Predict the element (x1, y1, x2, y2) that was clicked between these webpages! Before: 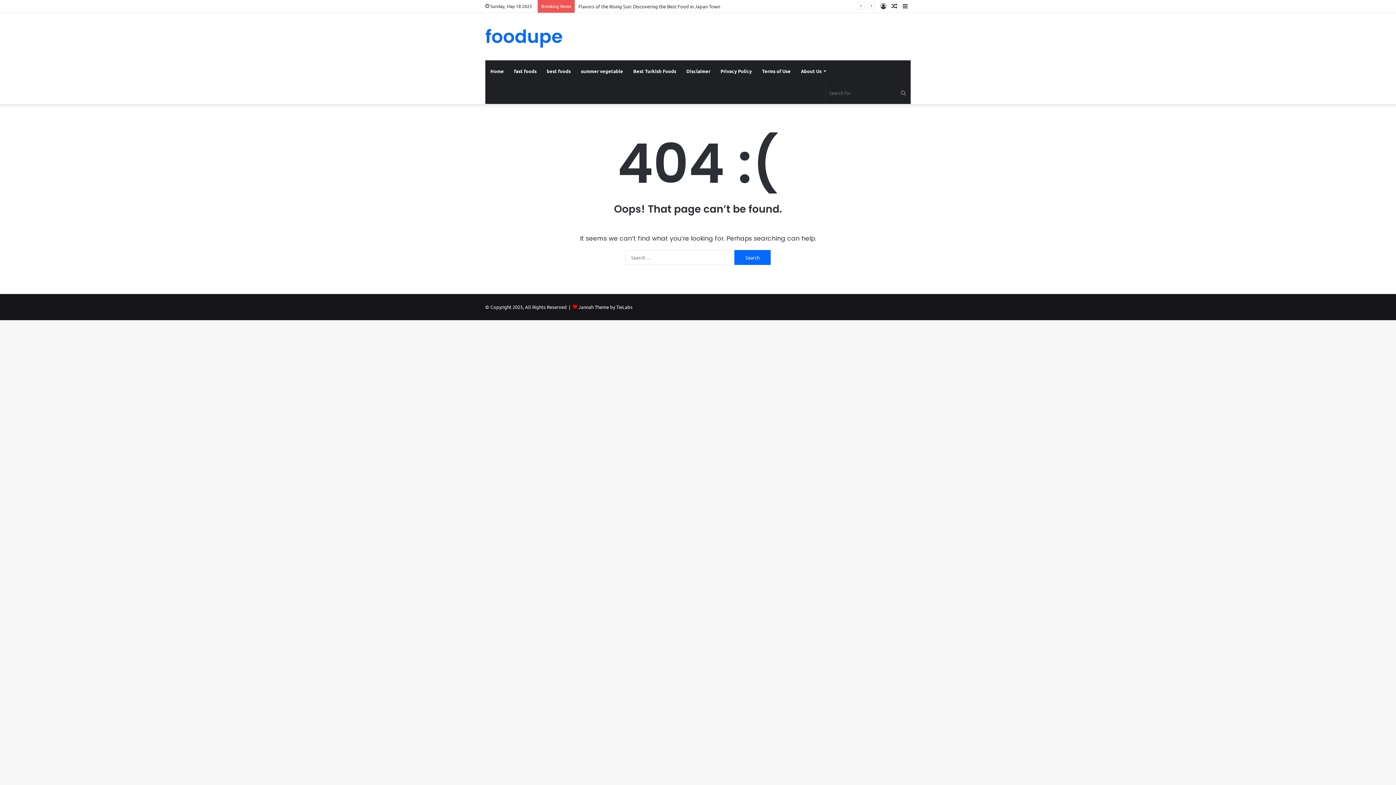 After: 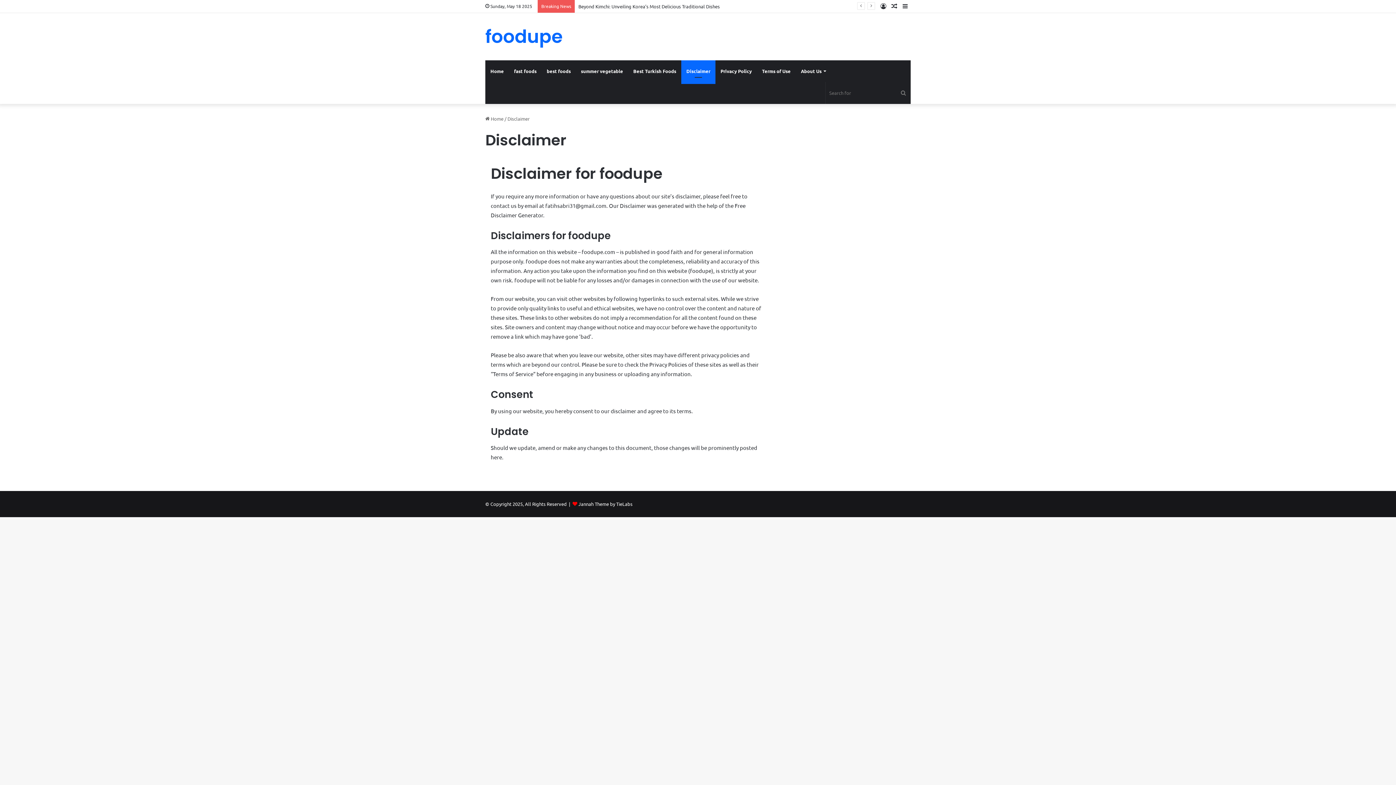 Action: label: Disclaimer bbox: (681, 60, 715, 82)